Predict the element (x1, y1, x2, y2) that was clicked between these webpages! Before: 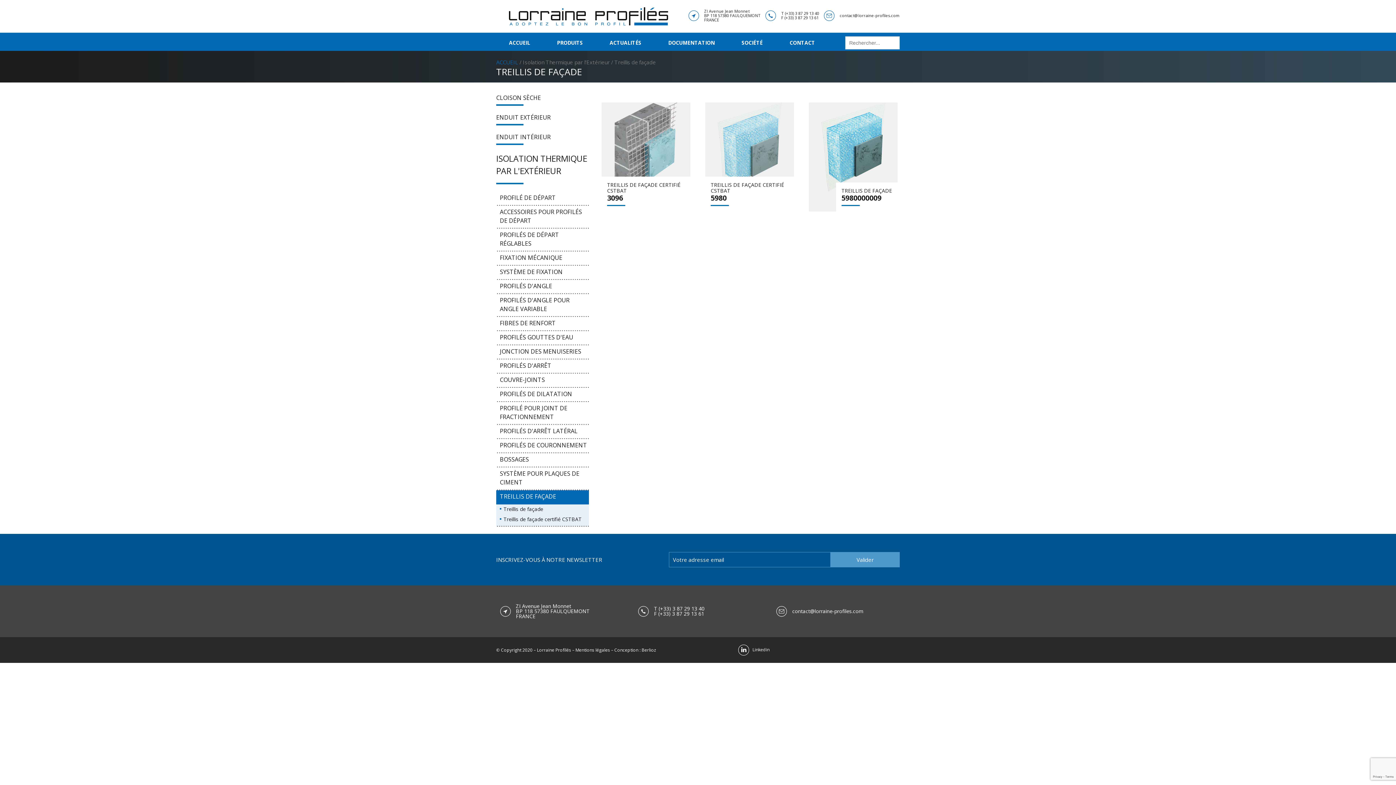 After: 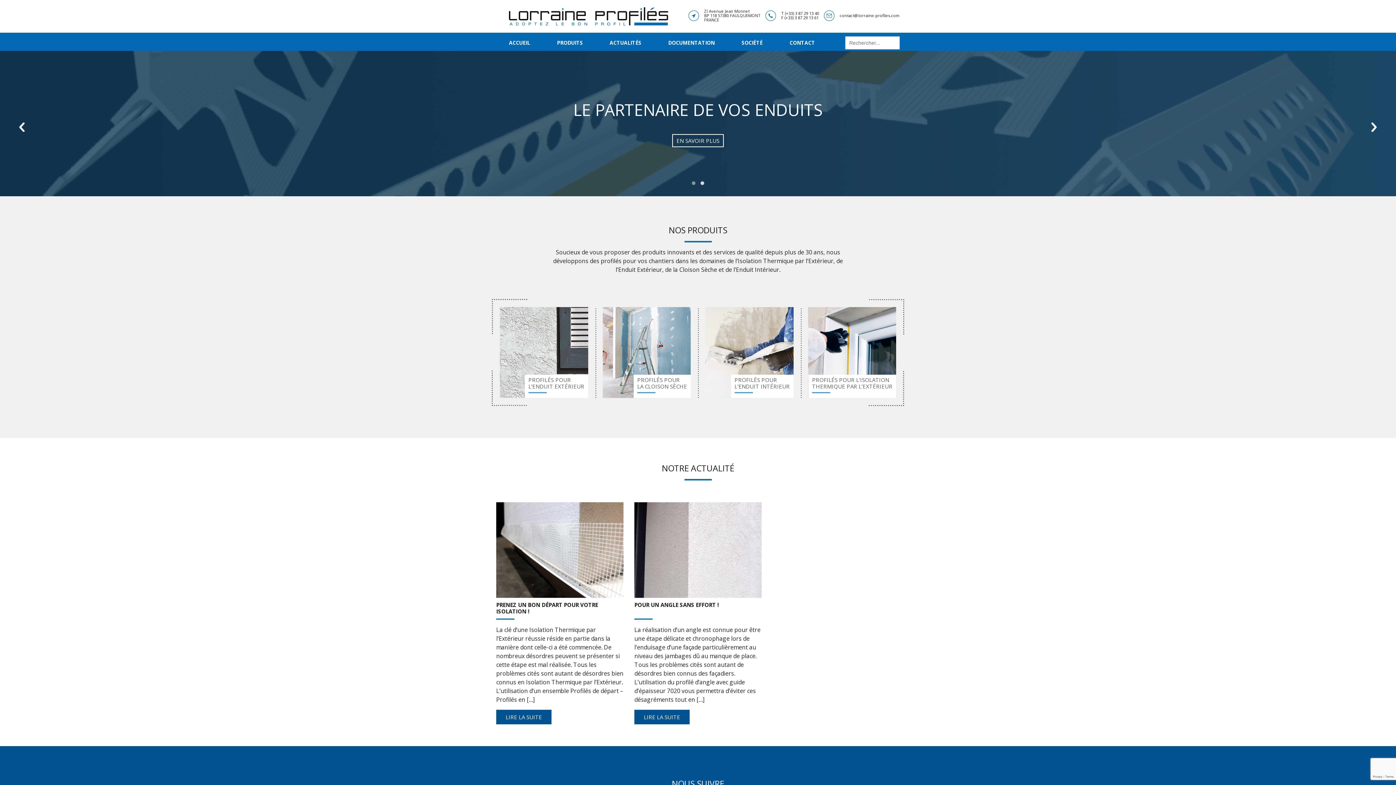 Action: bbox: (509, 11, 668, 19)